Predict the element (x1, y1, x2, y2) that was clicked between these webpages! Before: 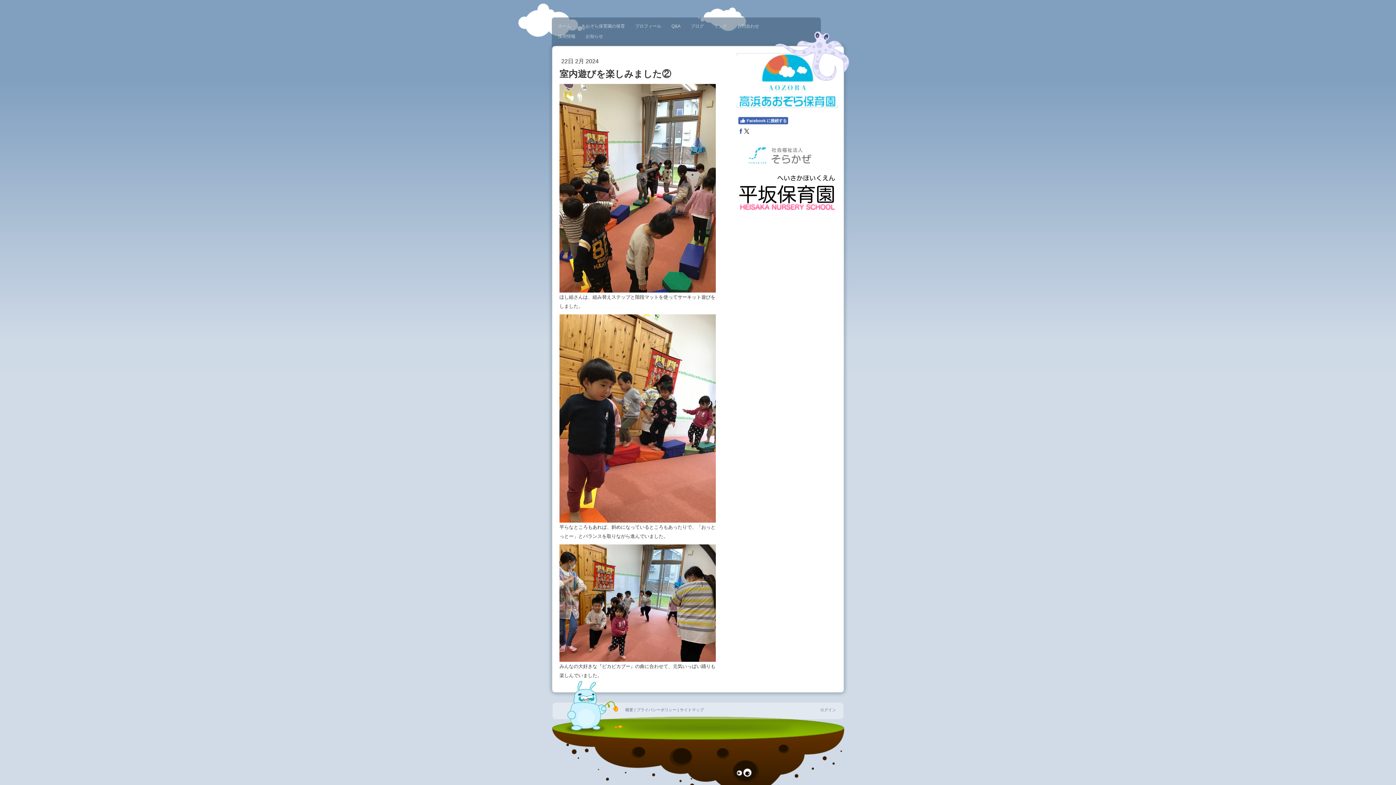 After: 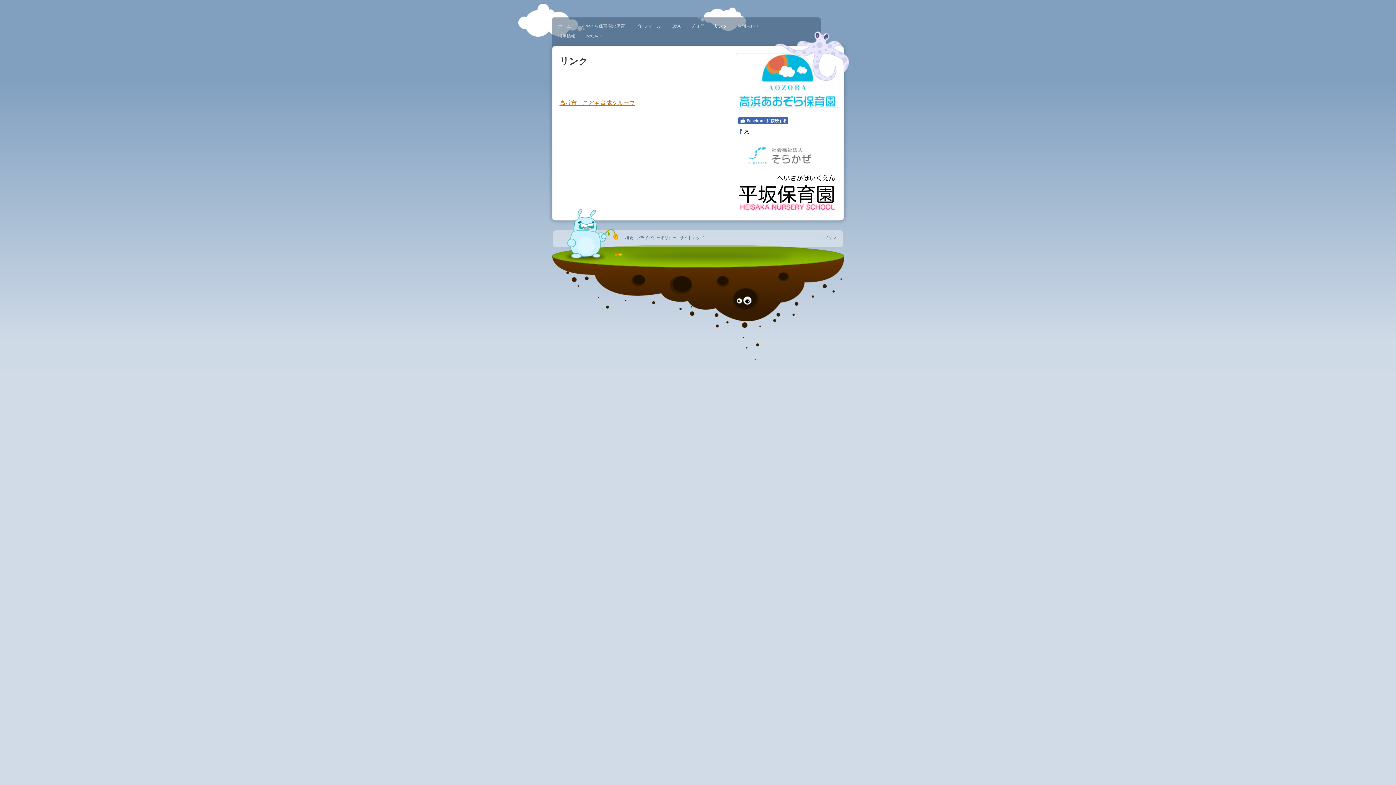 Action: bbox: (709, 21, 732, 31) label: リンク